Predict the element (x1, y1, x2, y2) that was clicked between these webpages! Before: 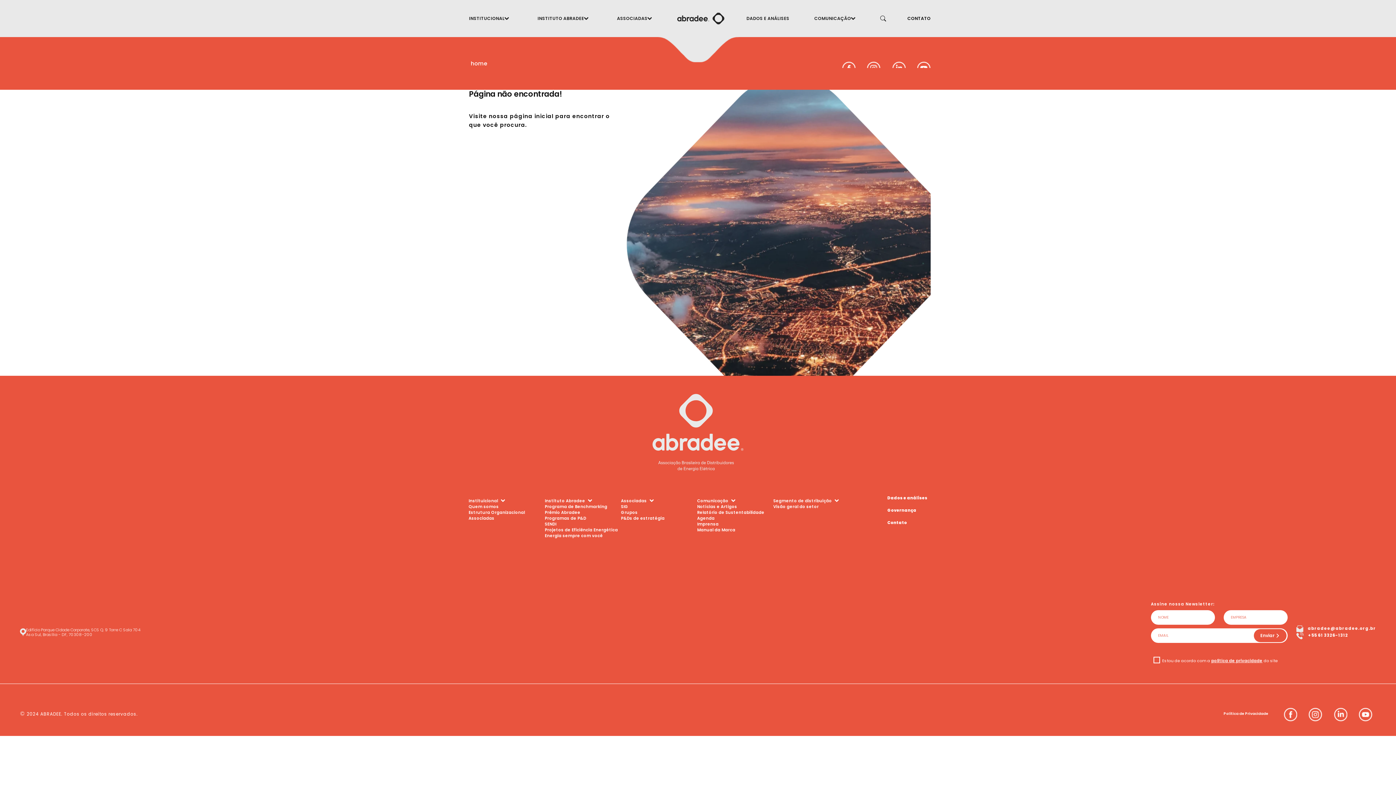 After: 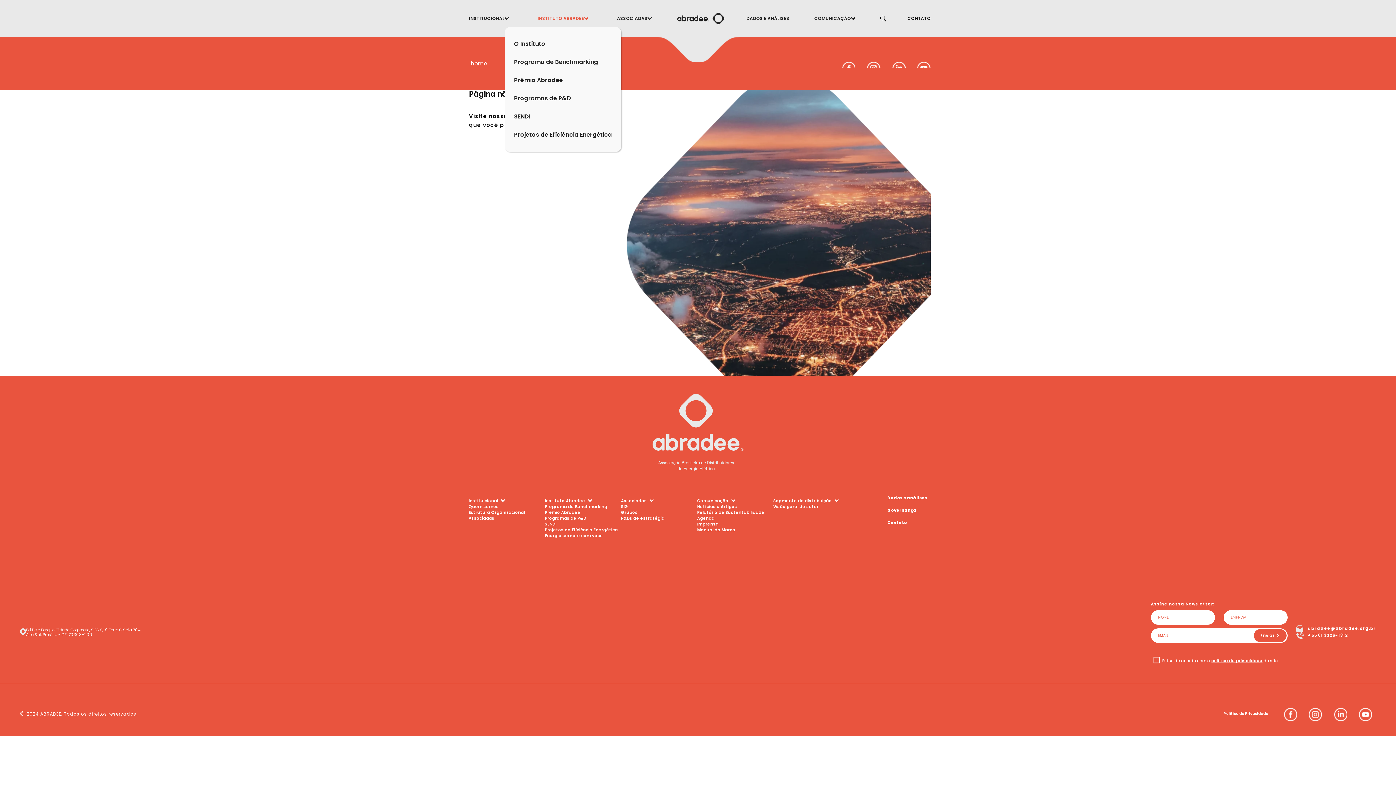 Action: bbox: (534, 12, 592, 24) label: INSTITUTO ABRADEE